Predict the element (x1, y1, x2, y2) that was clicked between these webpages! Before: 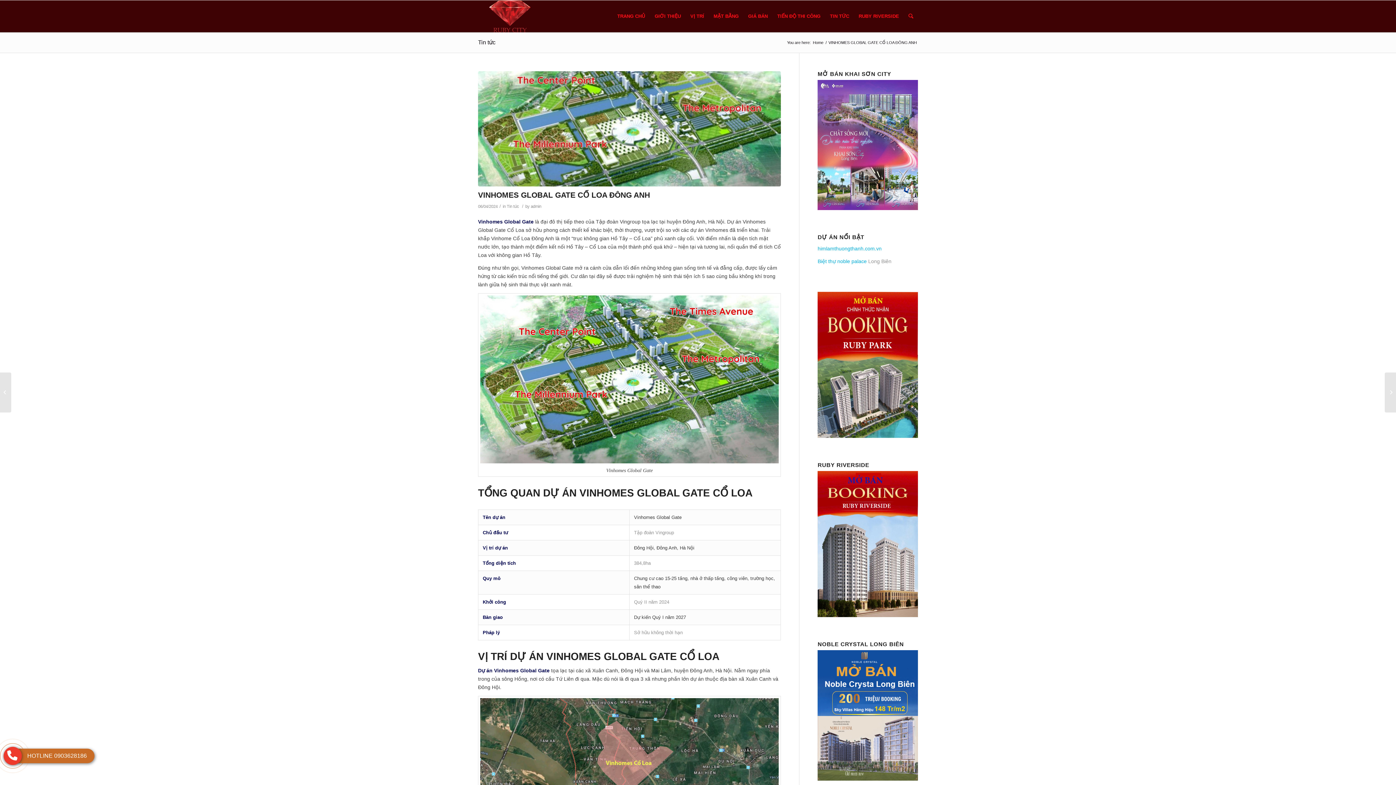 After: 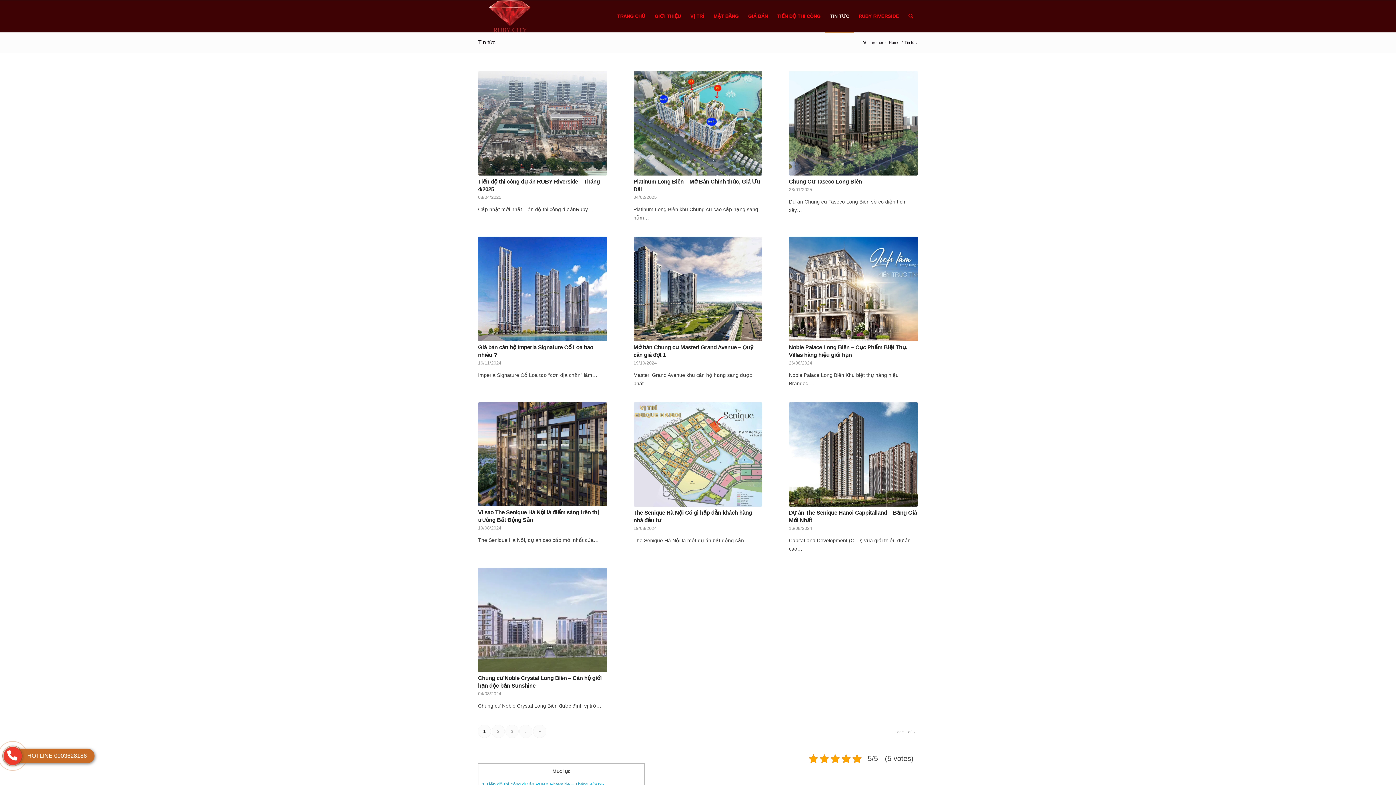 Action: bbox: (825, 0, 854, 32) label: TIN TỨC